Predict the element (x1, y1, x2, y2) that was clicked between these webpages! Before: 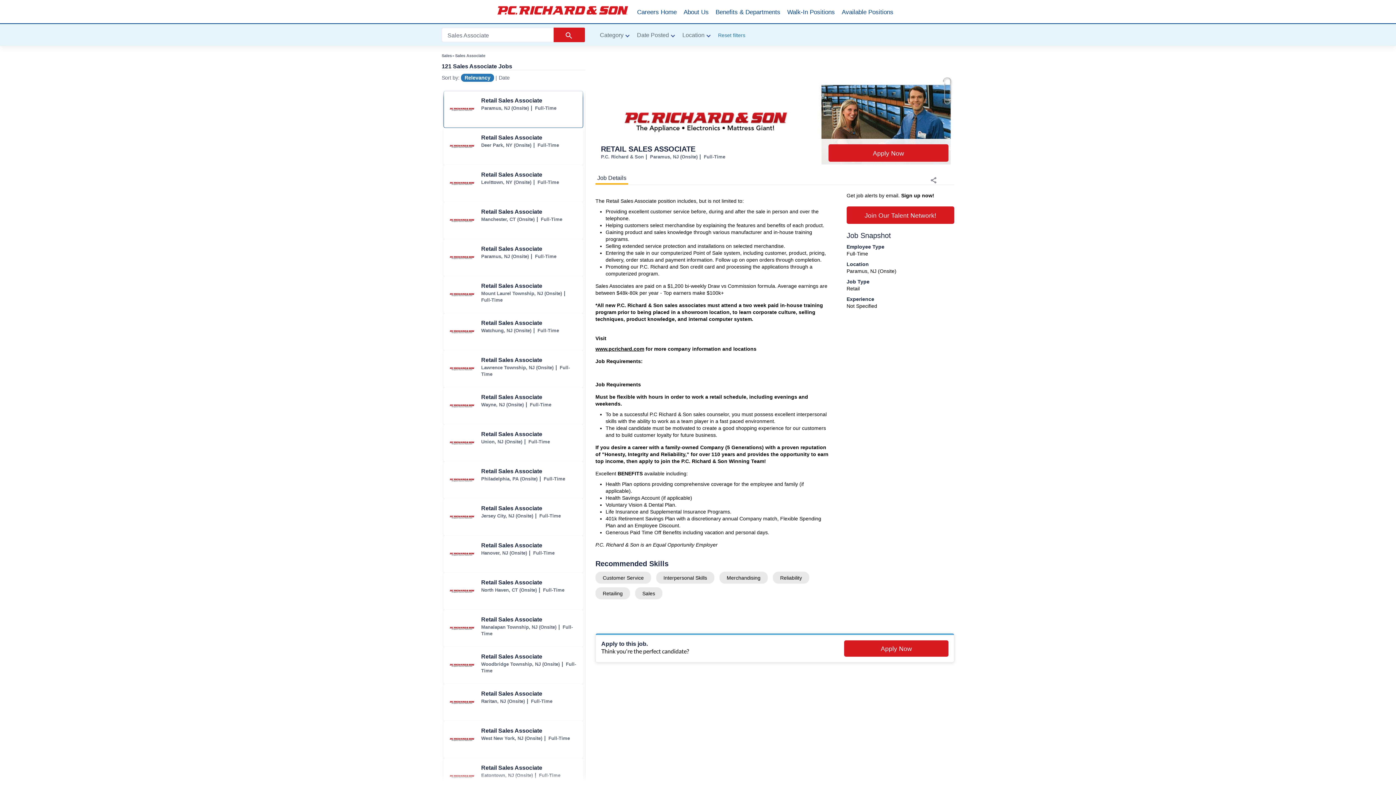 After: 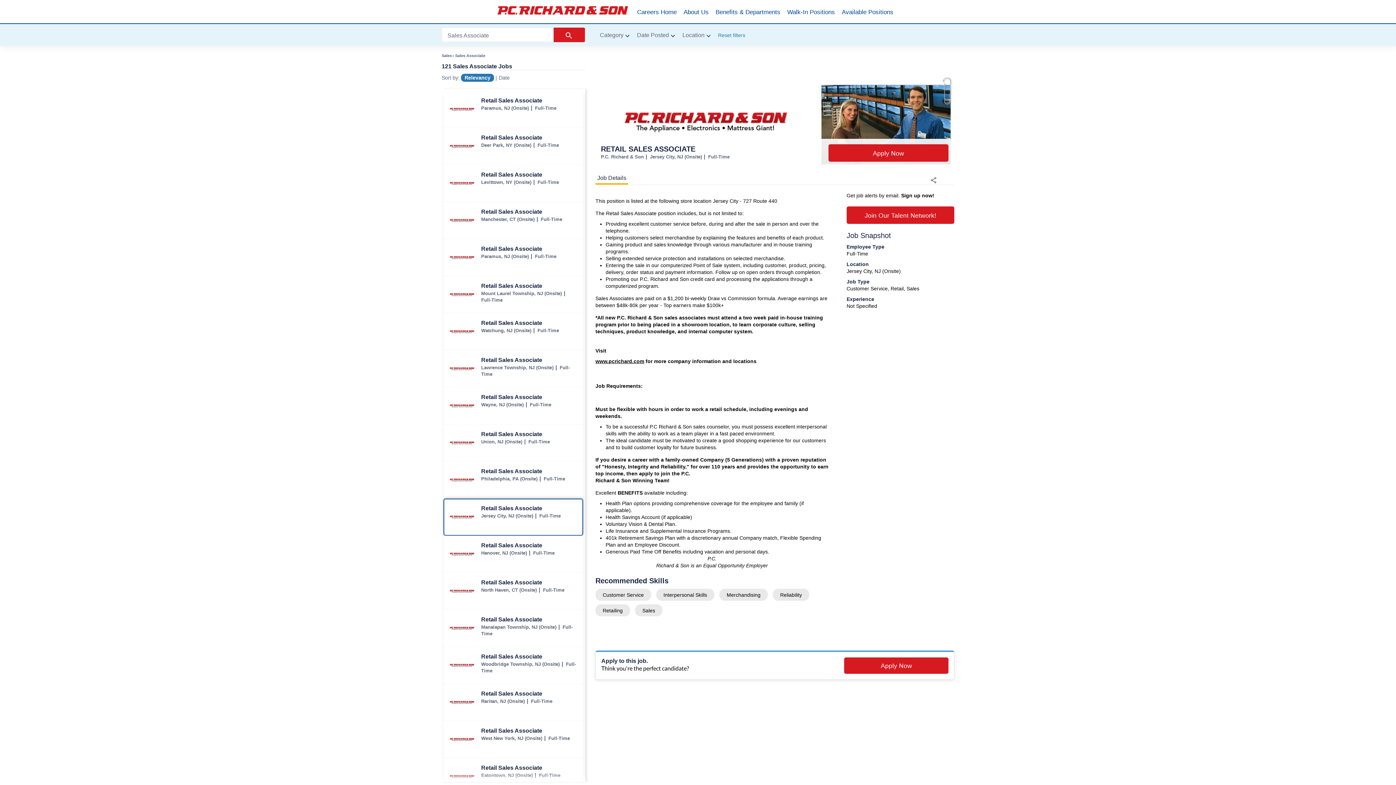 Action: label: Retail Sales Associate jobs in Jersey City bbox: (444, 499, 582, 535)